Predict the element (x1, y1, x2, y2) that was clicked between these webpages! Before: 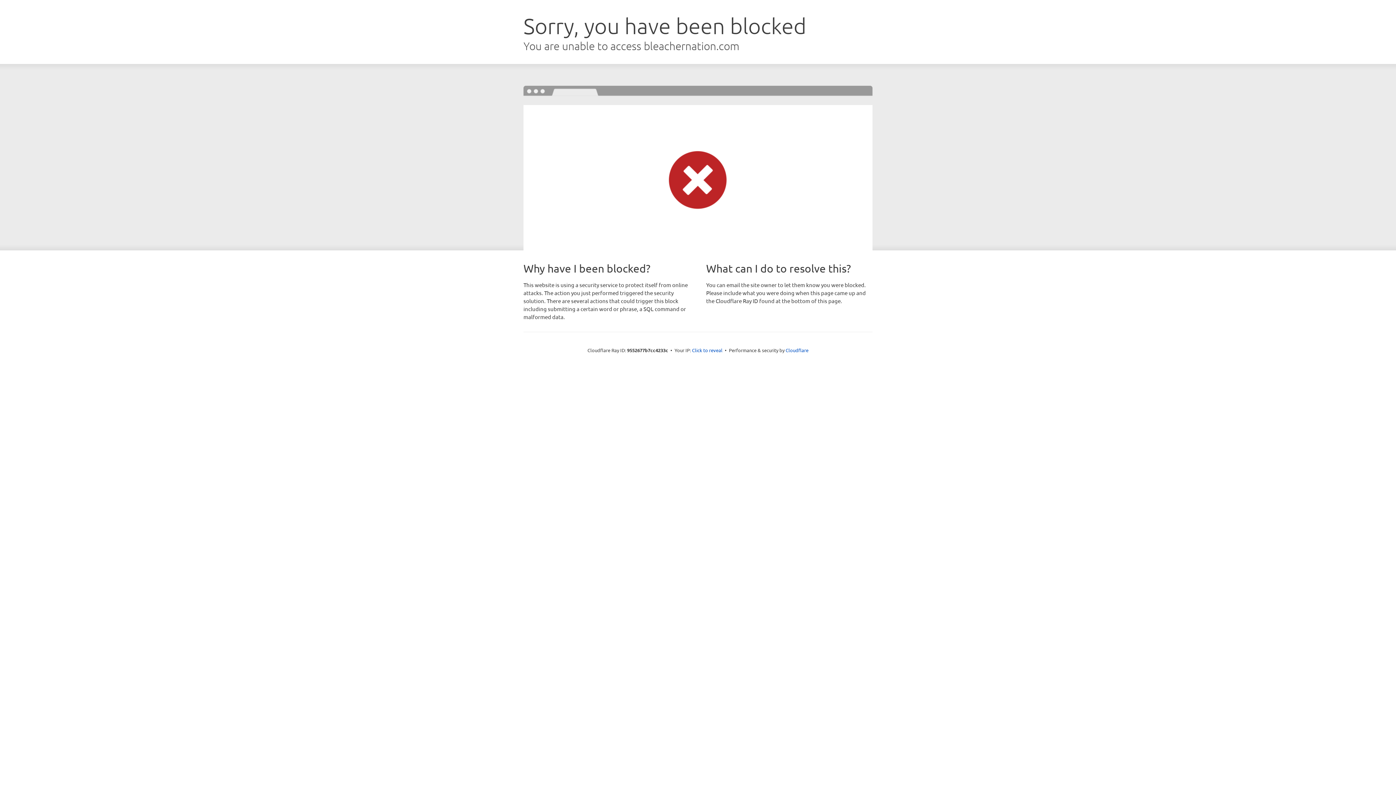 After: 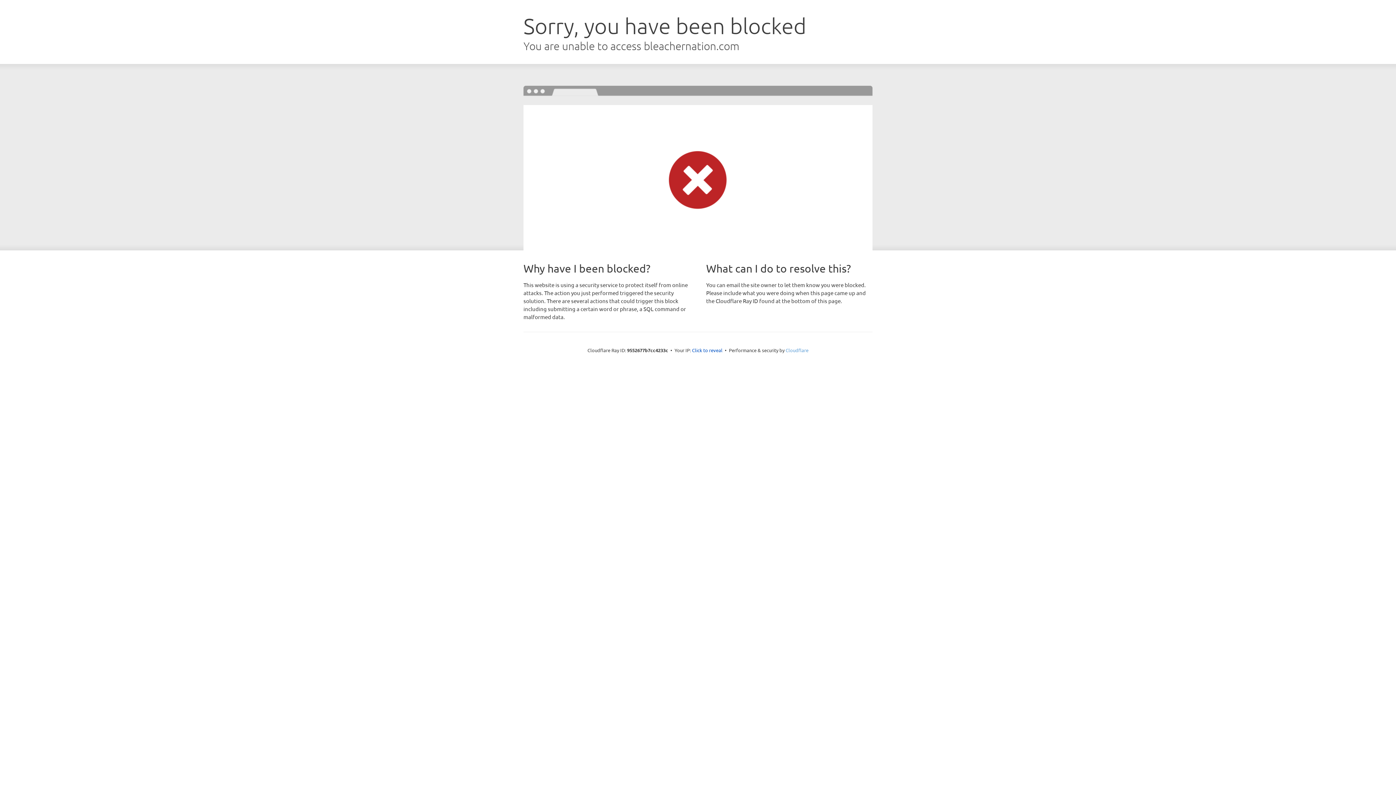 Action: label: Cloudflare bbox: (785, 347, 808, 353)